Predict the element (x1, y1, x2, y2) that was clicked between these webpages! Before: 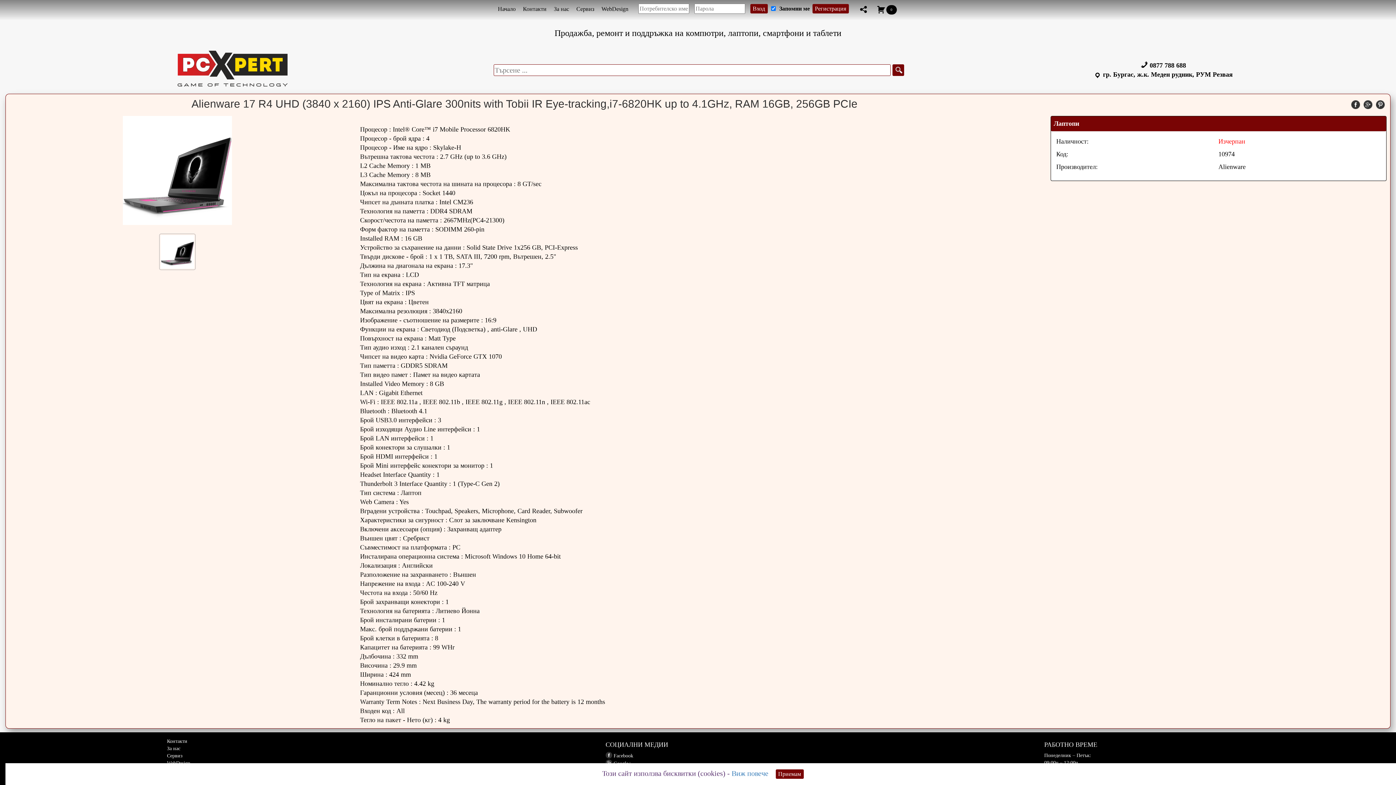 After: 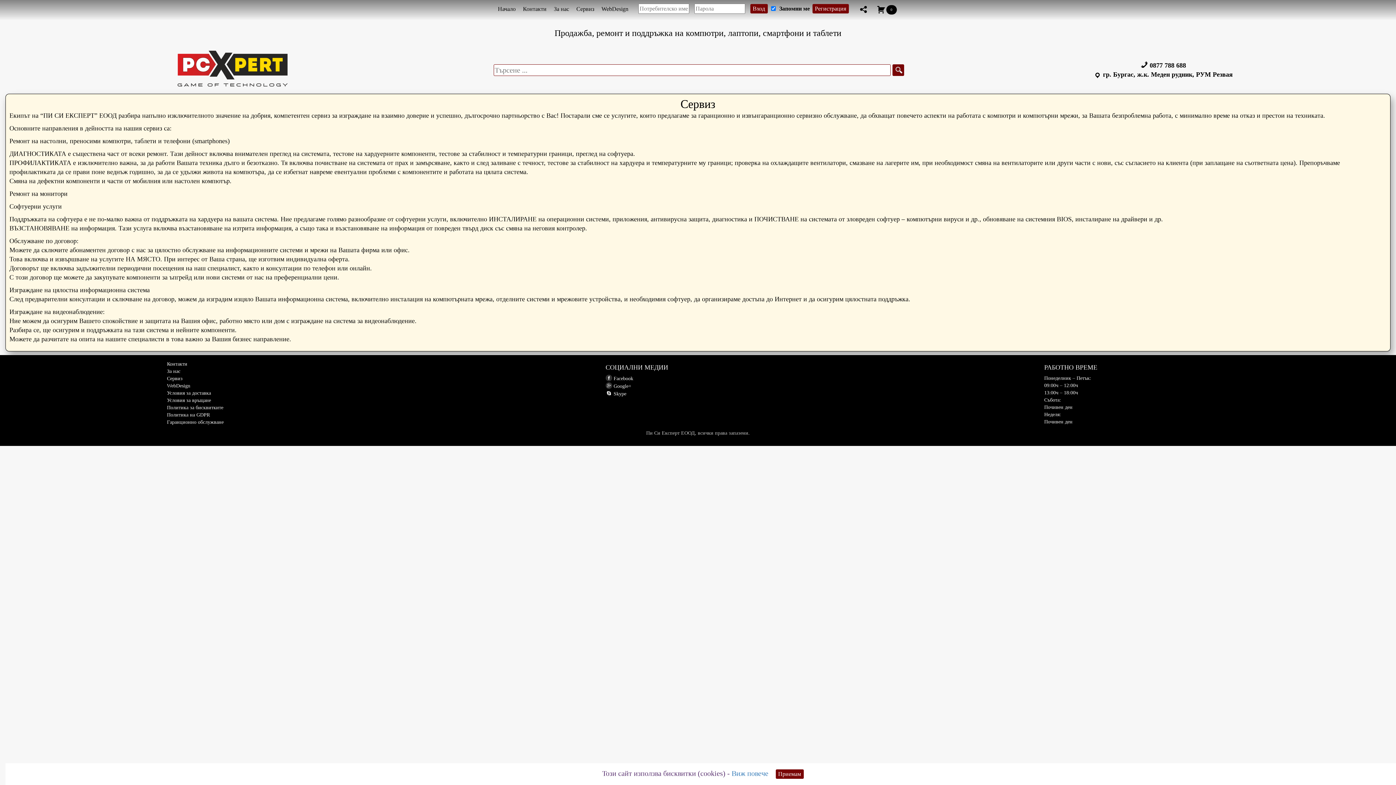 Action: bbox: (167, 753, 182, 758) label: Сервиз